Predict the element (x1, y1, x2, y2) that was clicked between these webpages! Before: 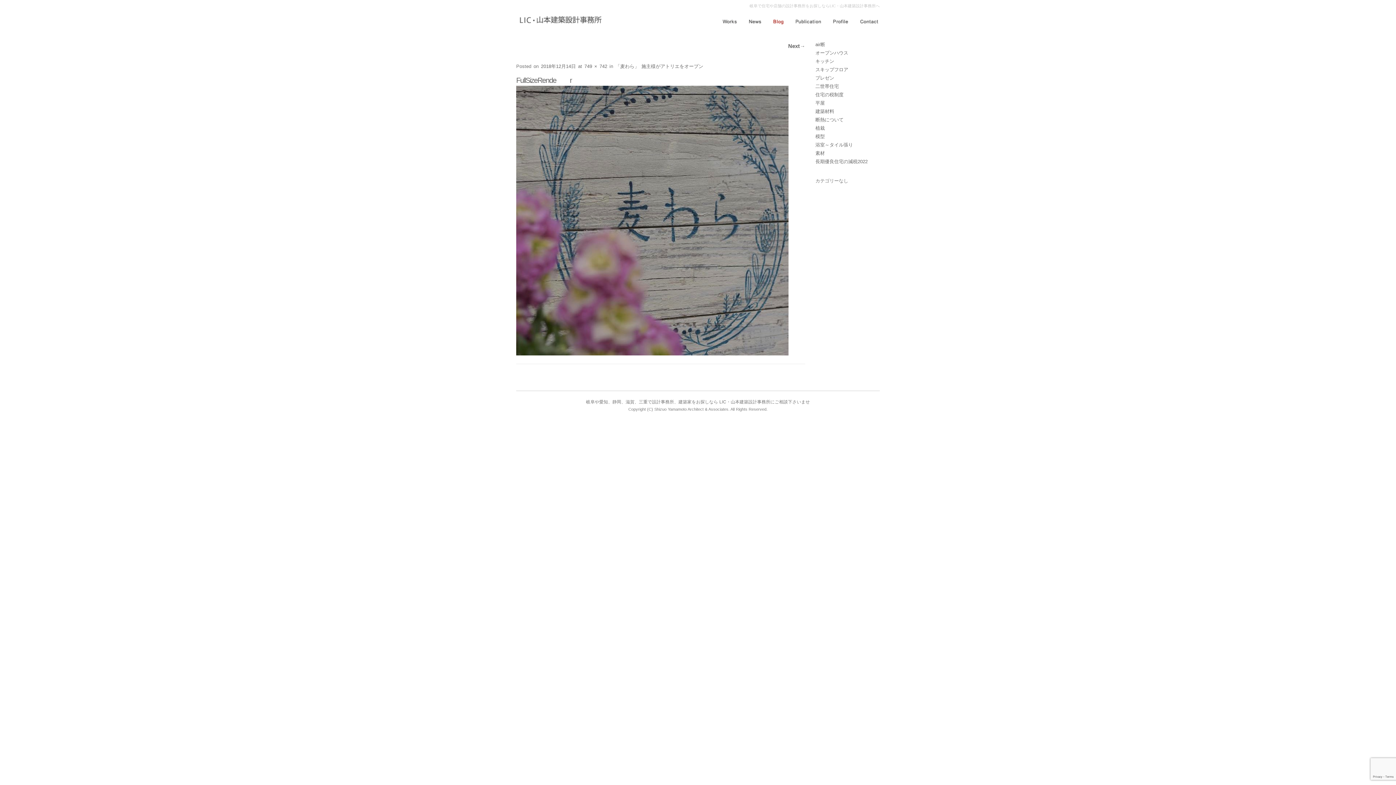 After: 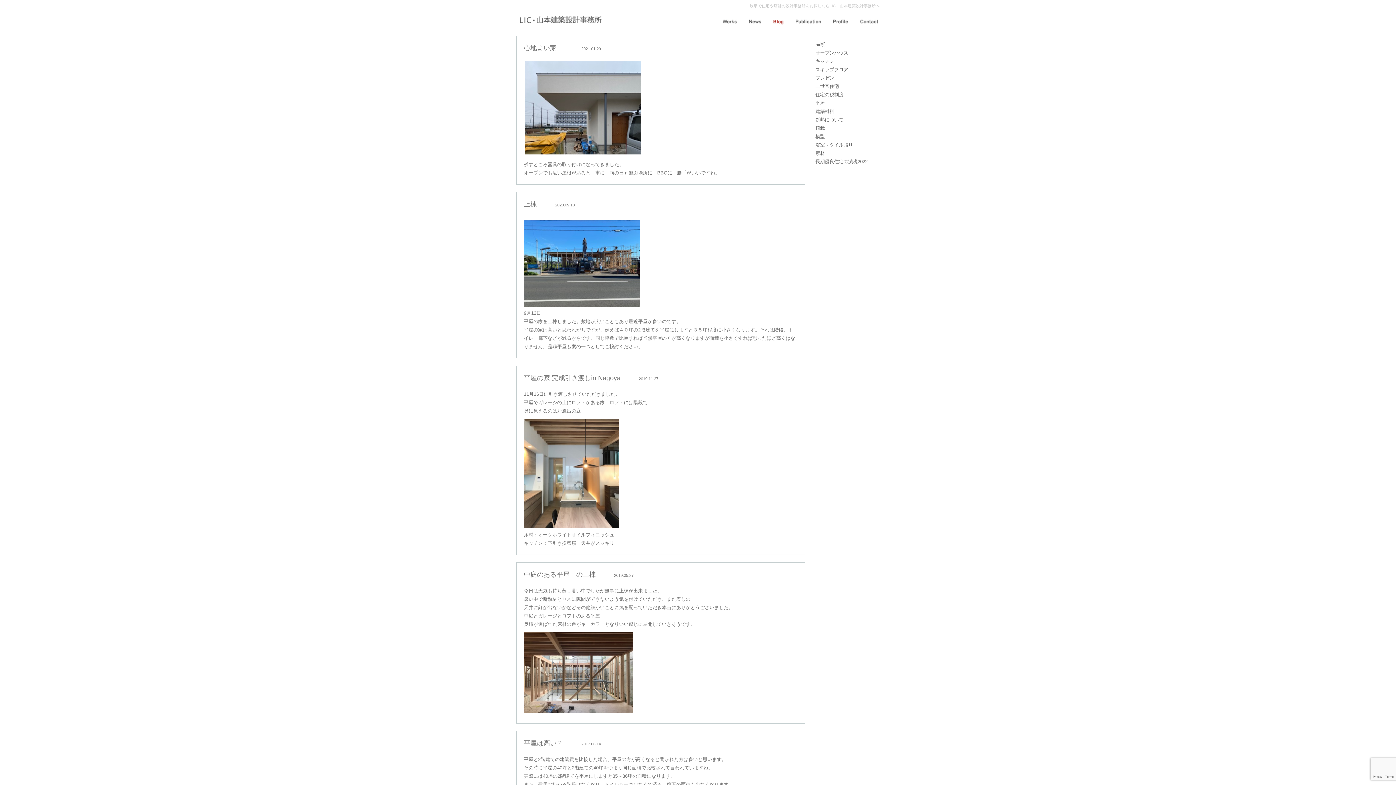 Action: bbox: (815, 100, 825, 105) label: 平屋